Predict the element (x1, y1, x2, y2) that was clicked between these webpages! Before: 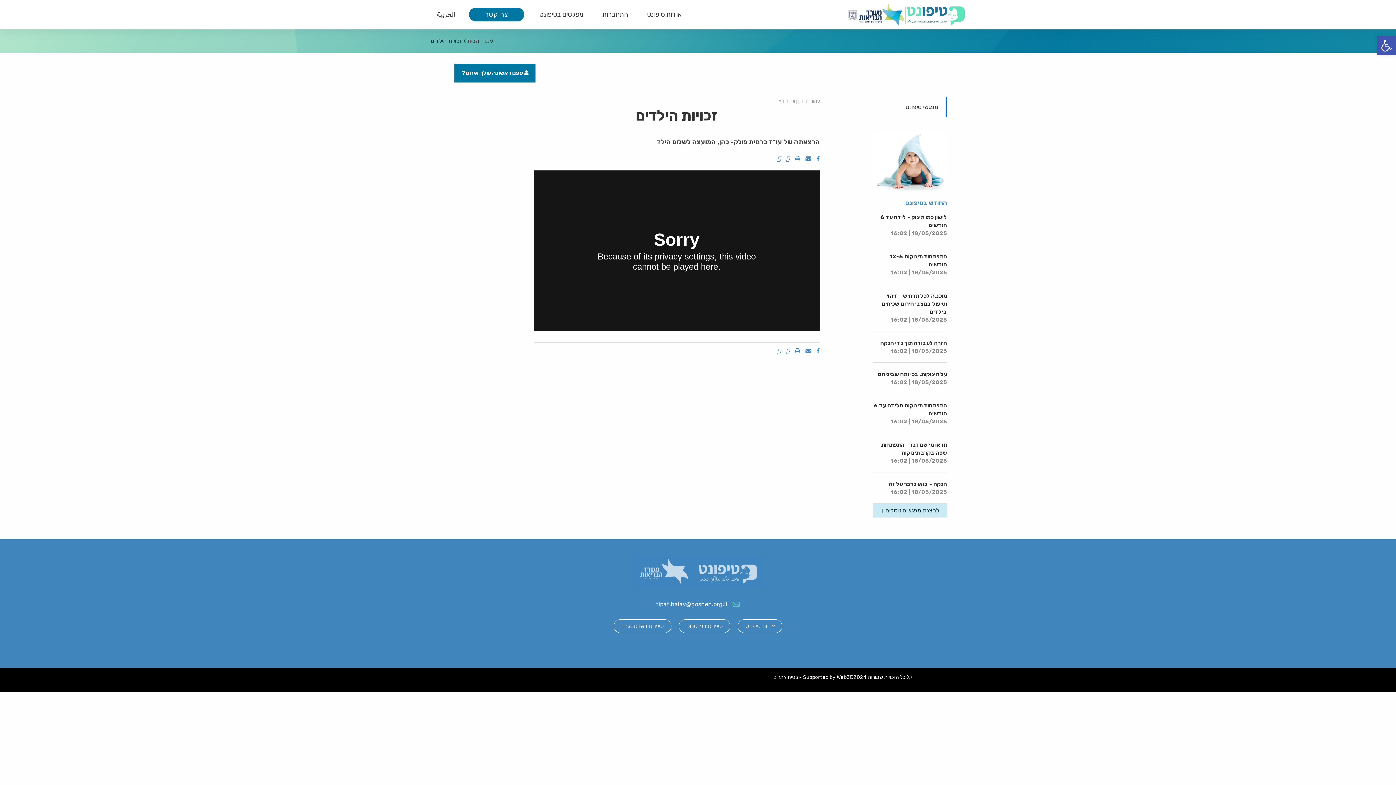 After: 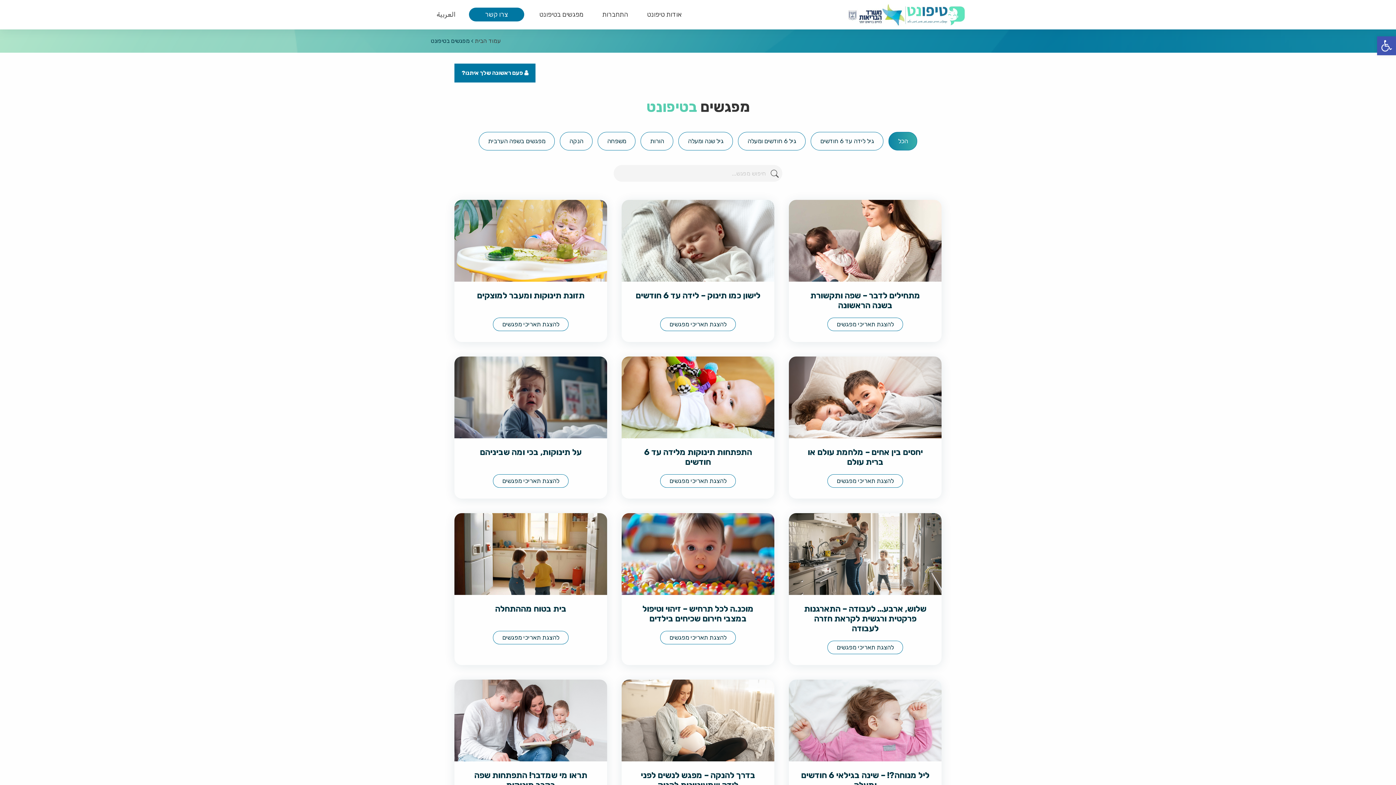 Action: label: מפגשי טיפונט bbox: (873, 97, 947, 117)